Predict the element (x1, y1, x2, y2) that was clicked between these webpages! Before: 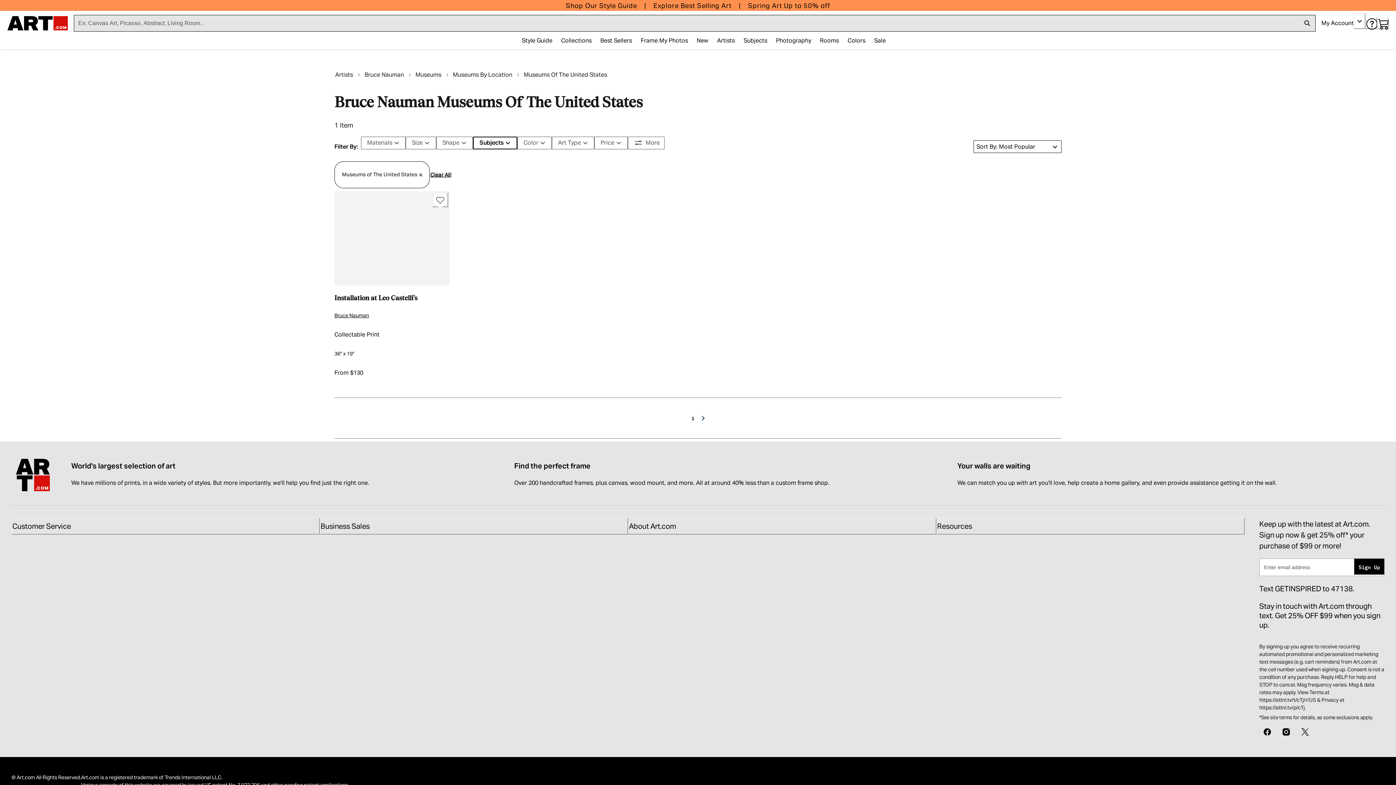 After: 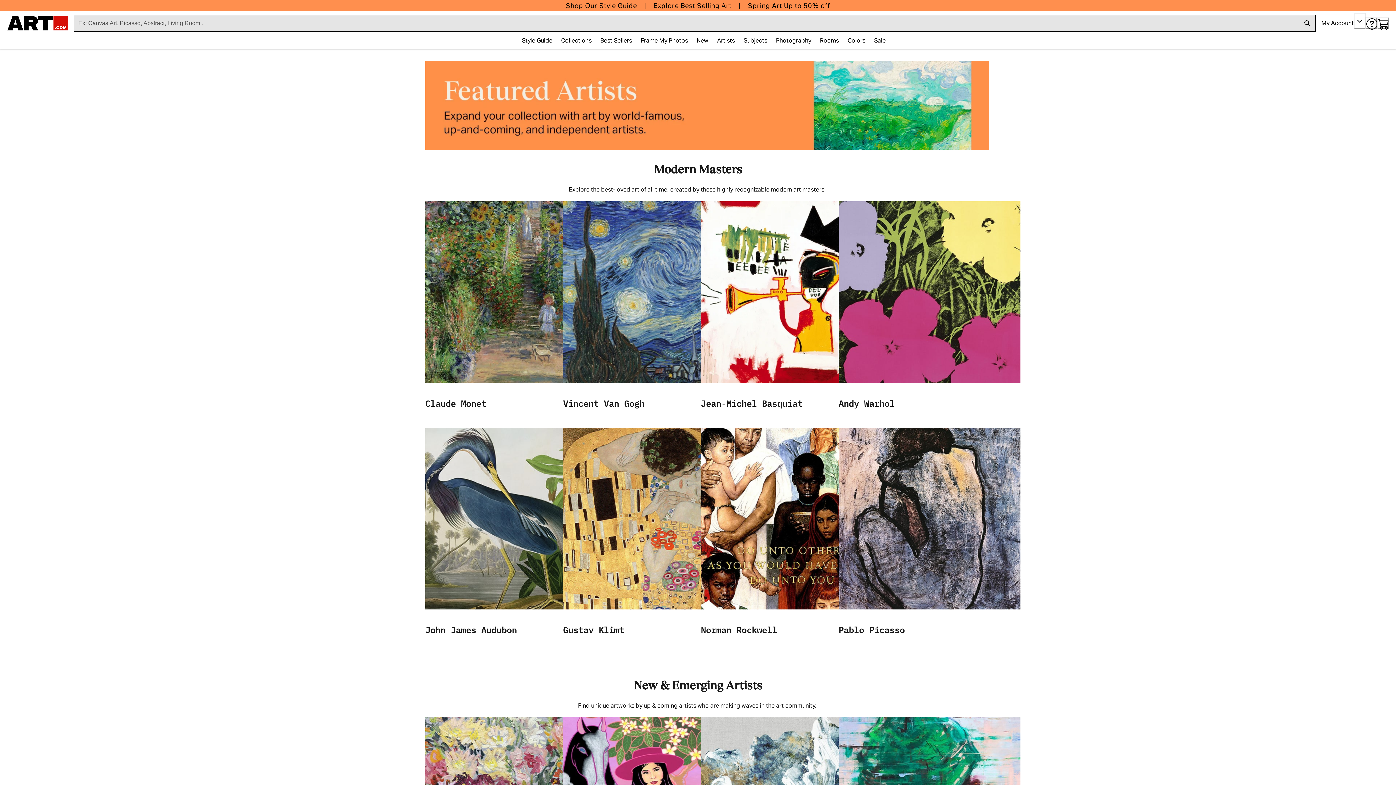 Action: label: Artists bbox: (335, 66, 353, 83)